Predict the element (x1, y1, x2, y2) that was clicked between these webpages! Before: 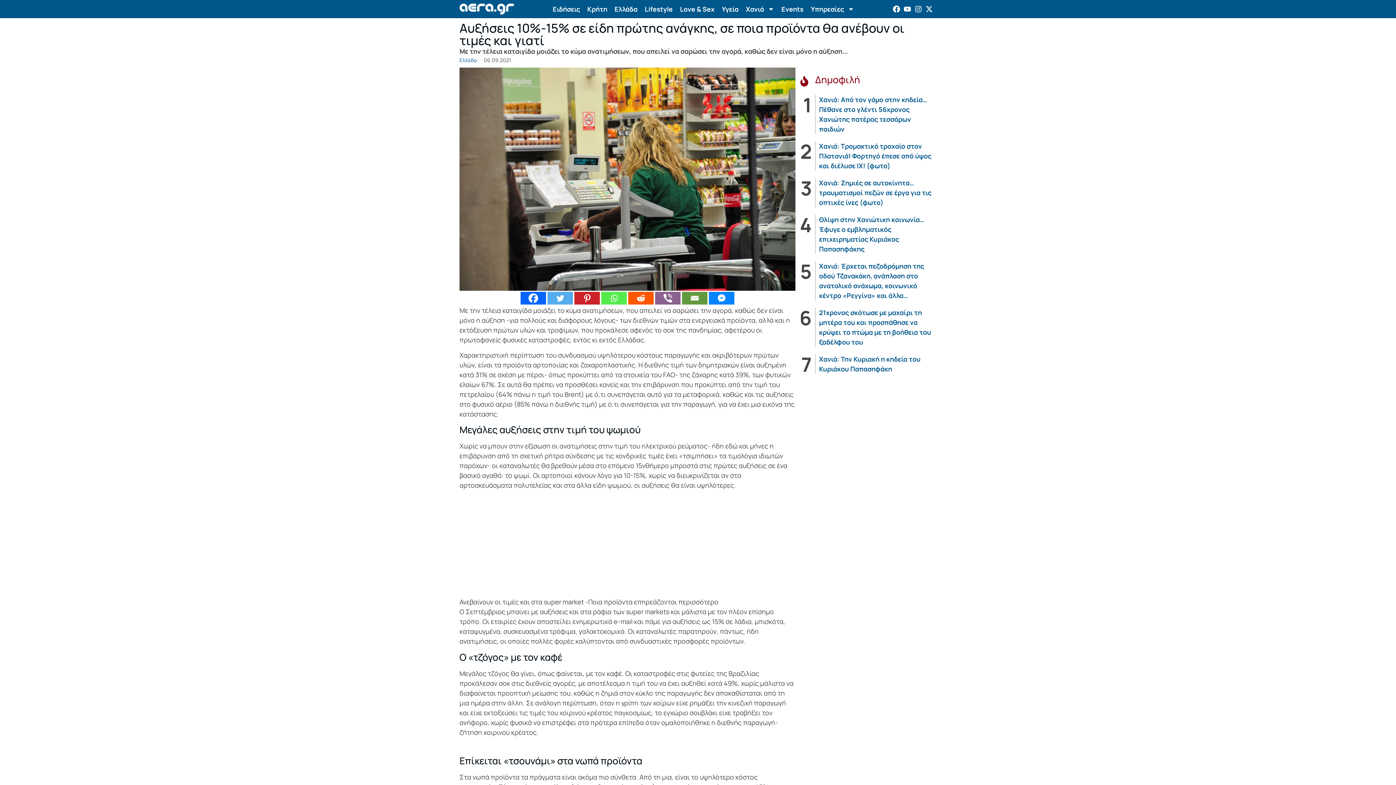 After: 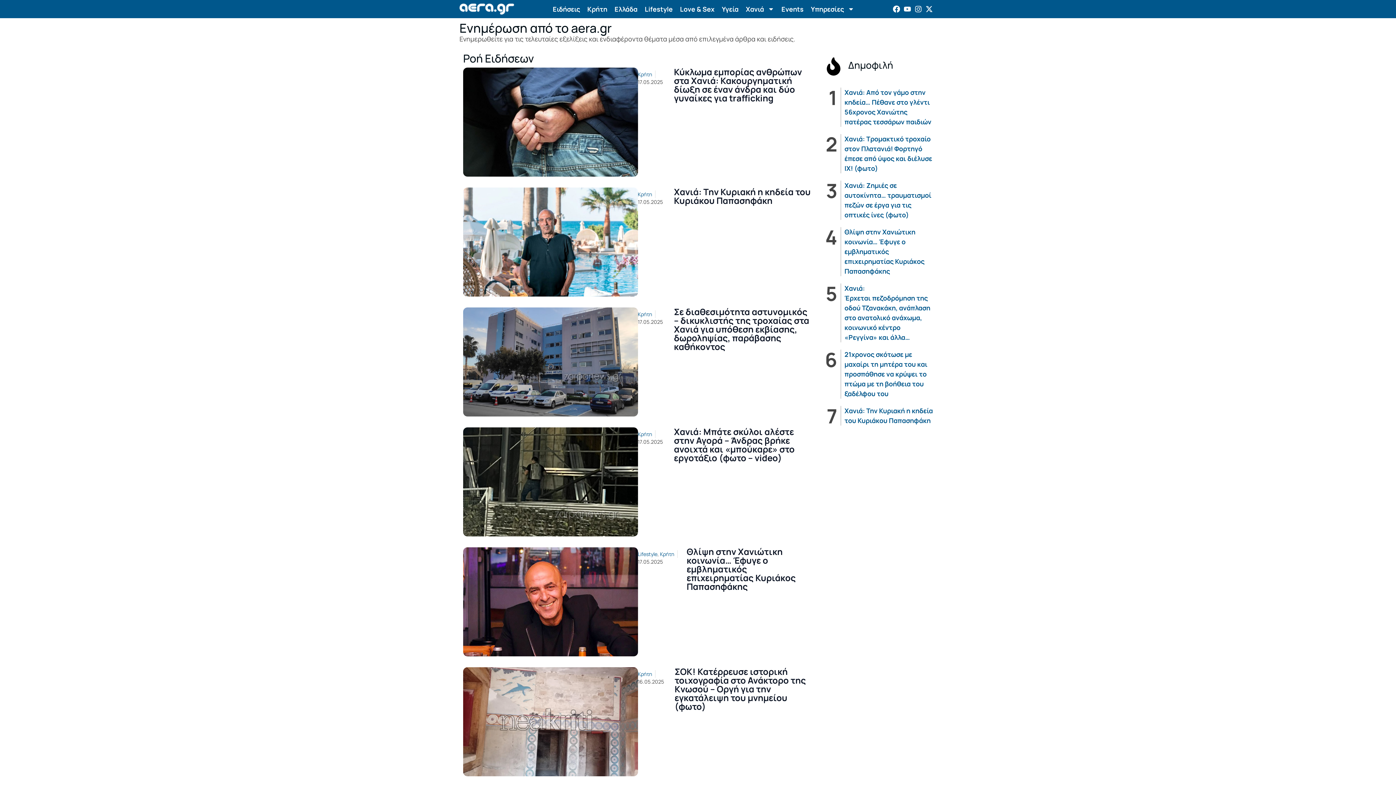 Action: bbox: (459, 3, 514, 14)